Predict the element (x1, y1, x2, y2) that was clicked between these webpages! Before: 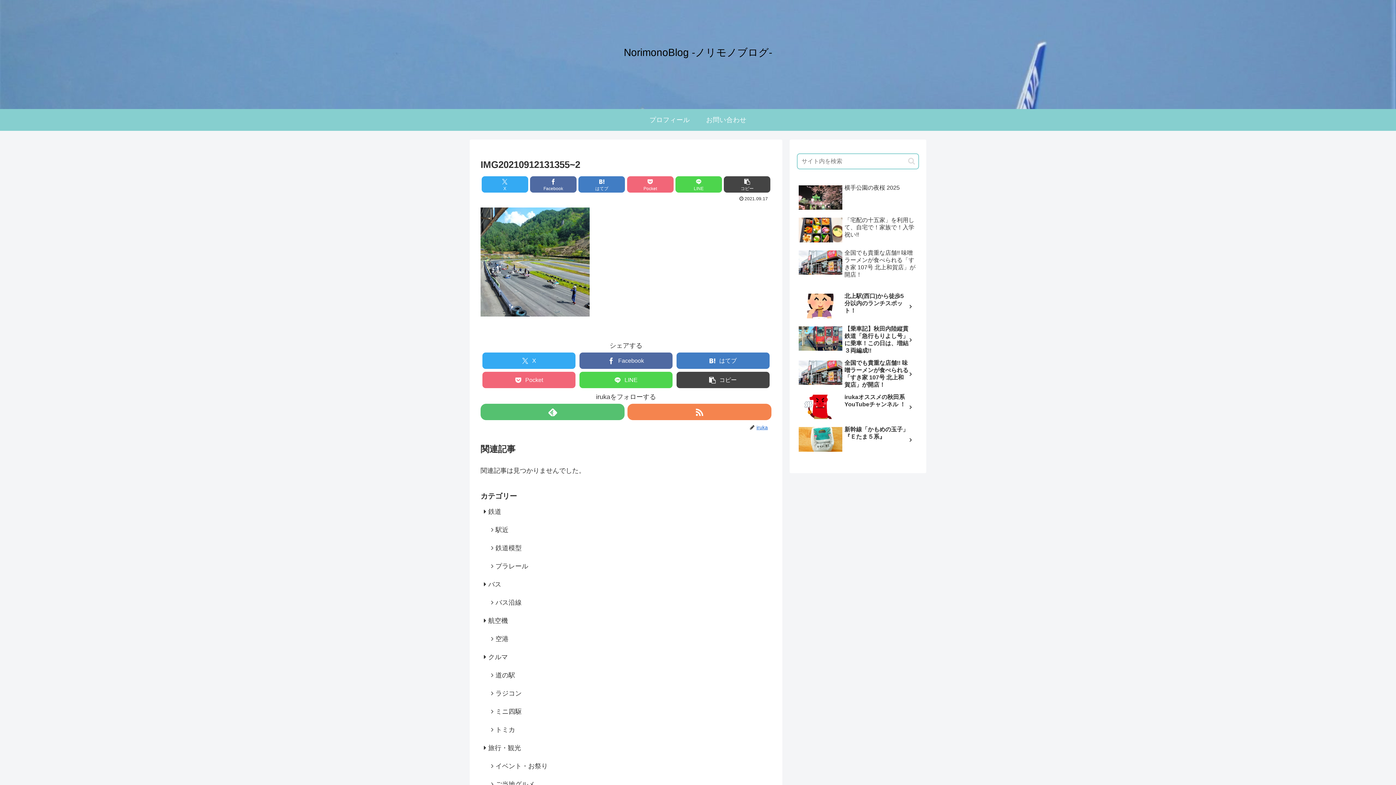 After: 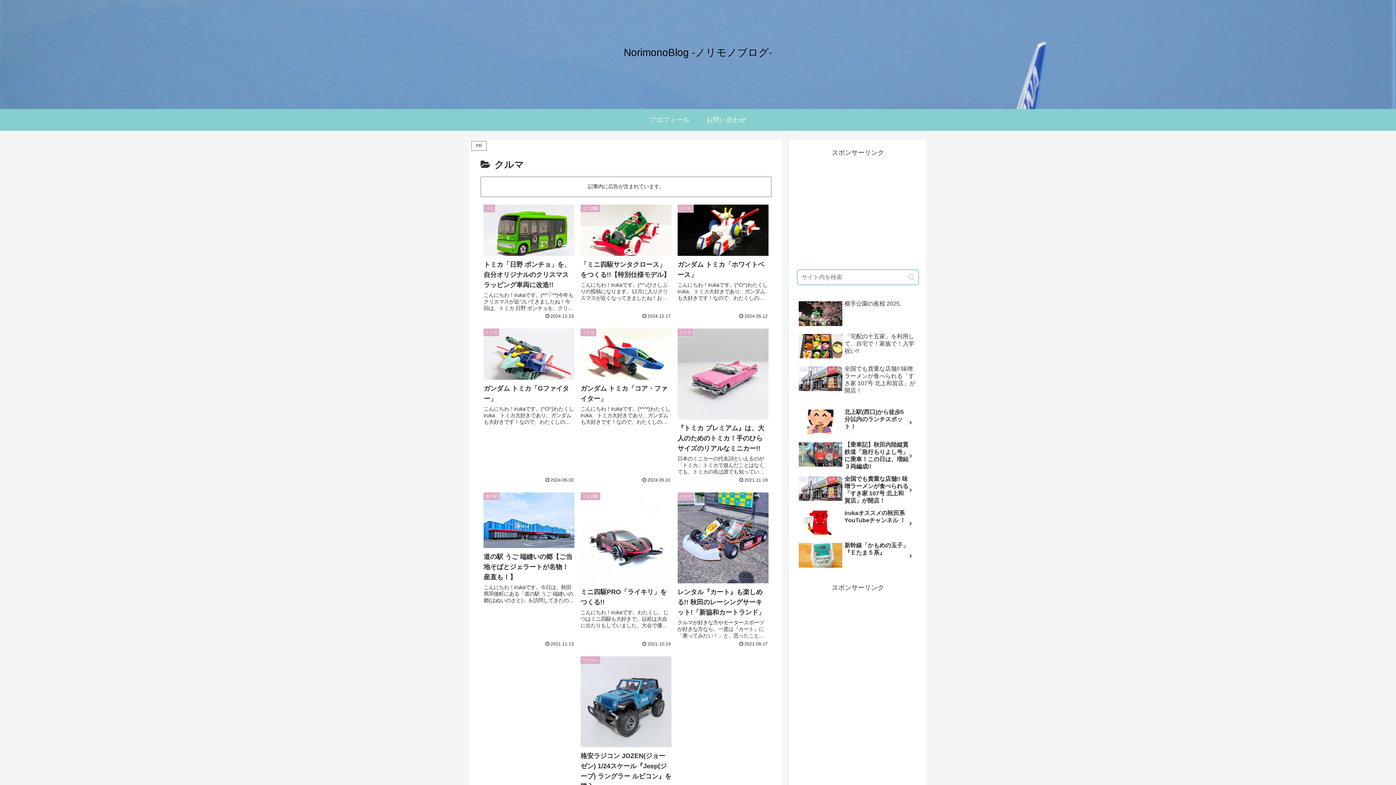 Action: bbox: (480, 648, 771, 666) label: クルマ